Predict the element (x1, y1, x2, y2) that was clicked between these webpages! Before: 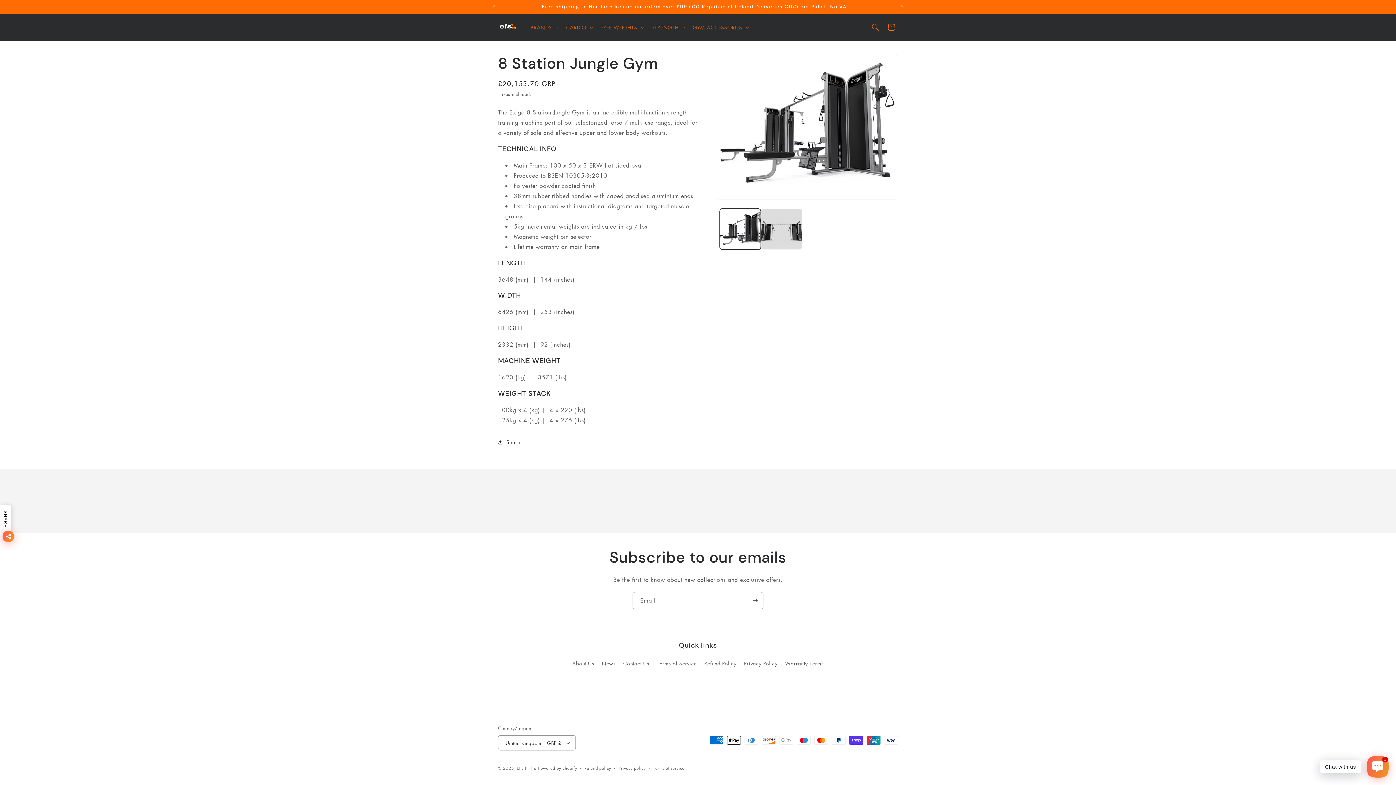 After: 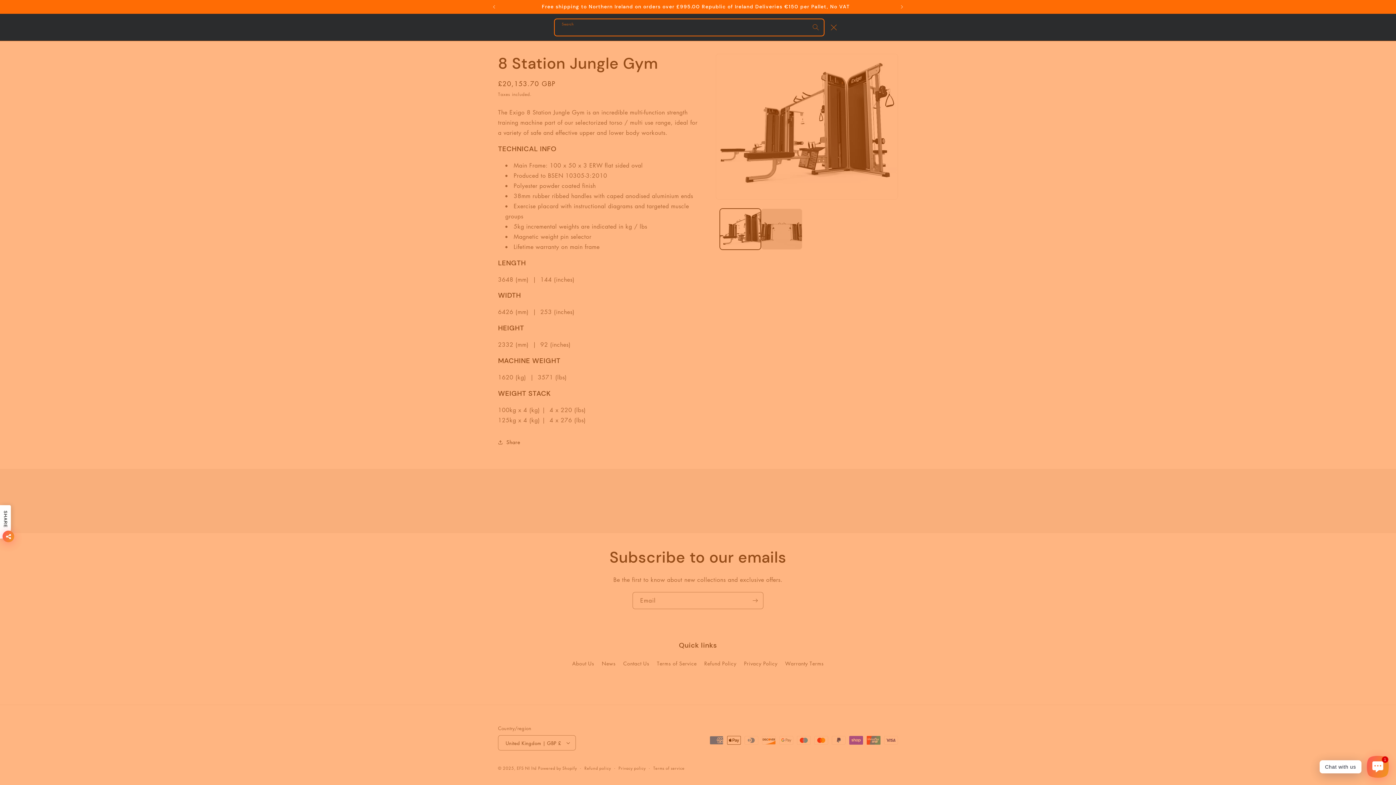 Action: bbox: (867, 19, 883, 35) label: Search